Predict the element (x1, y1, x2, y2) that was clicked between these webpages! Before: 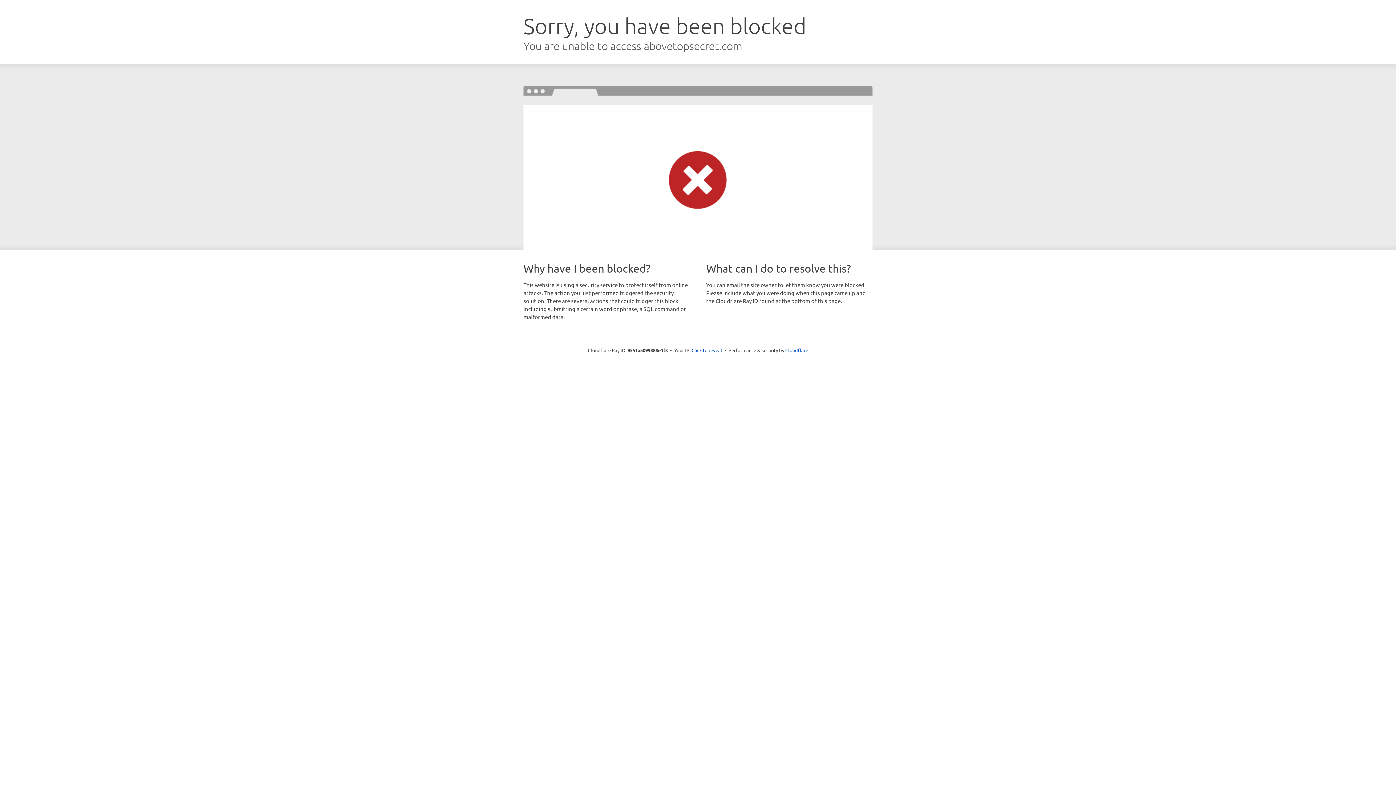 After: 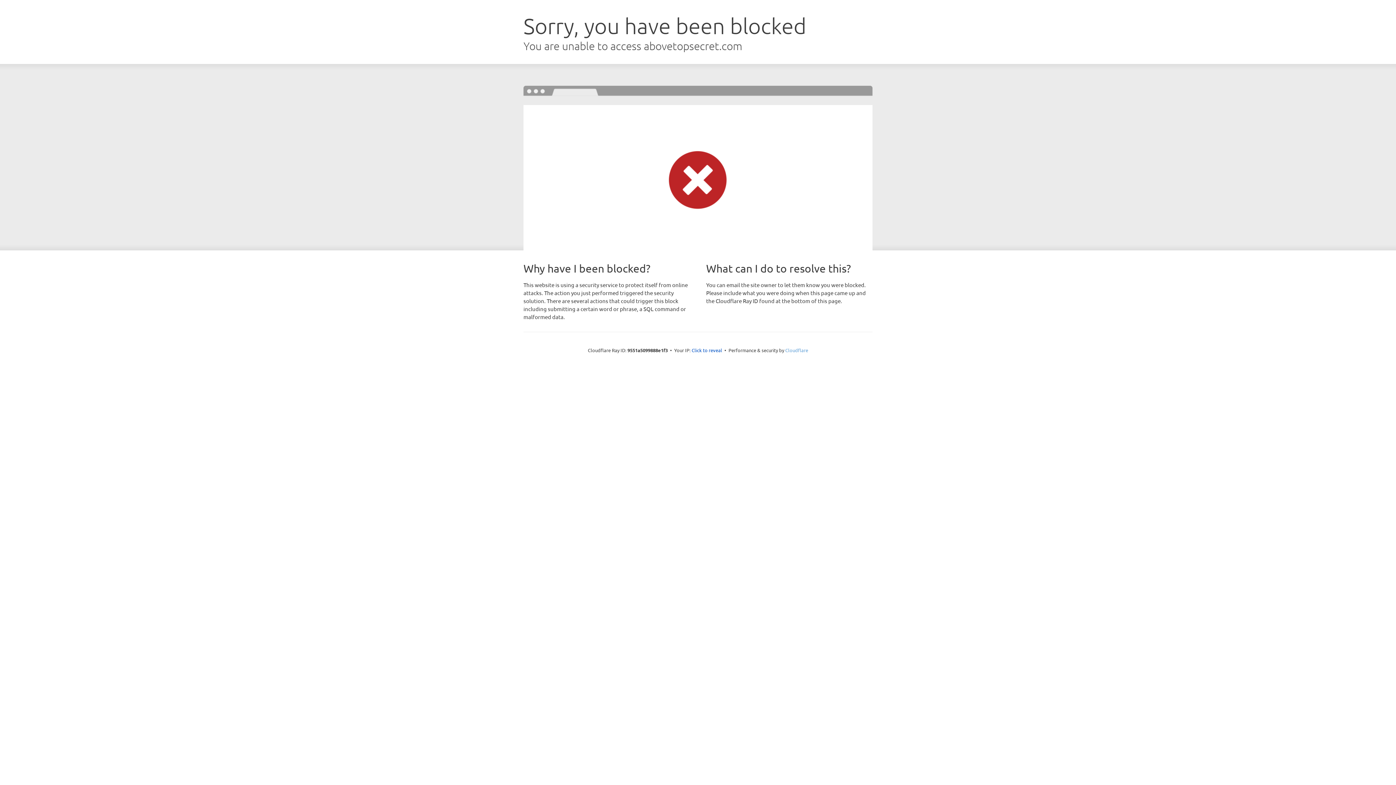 Action: label: Cloudflare bbox: (785, 347, 808, 353)